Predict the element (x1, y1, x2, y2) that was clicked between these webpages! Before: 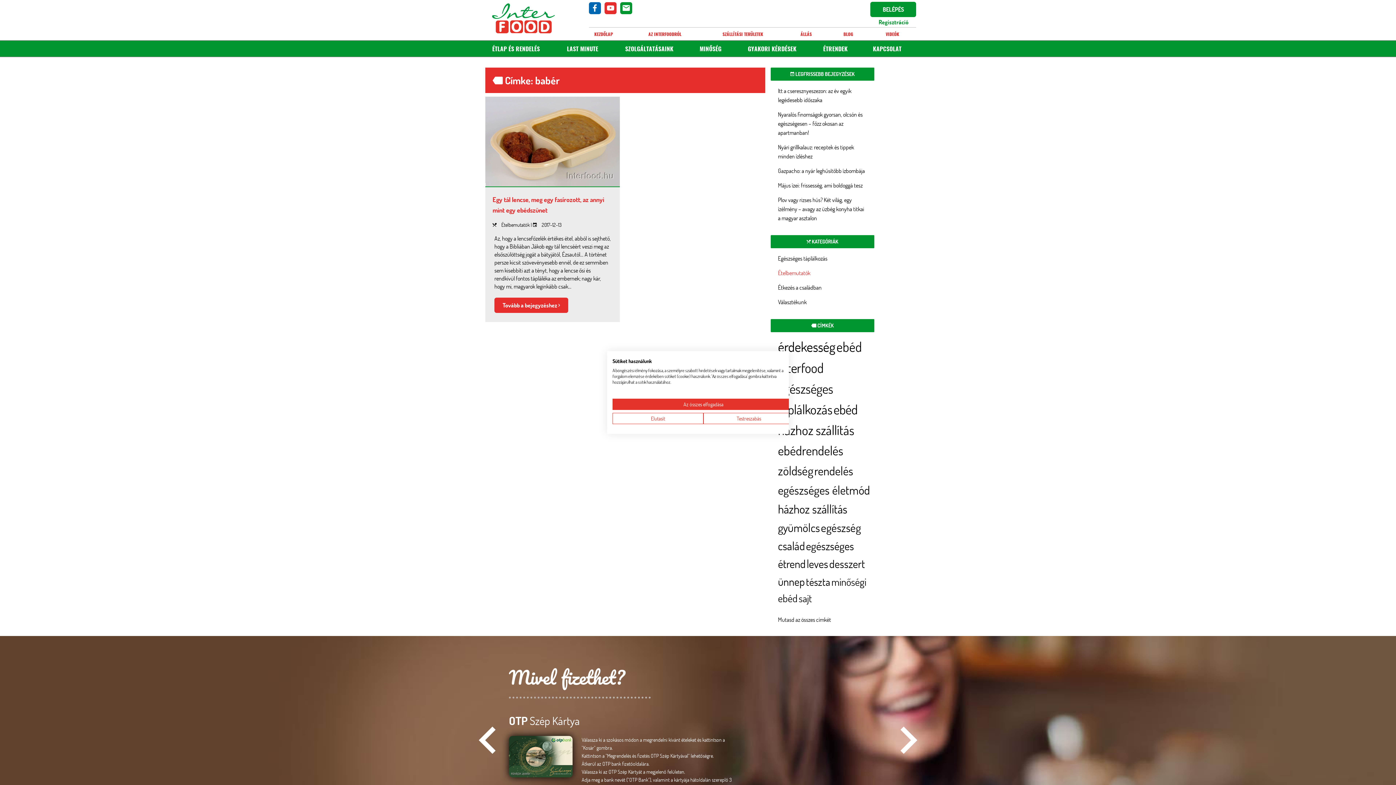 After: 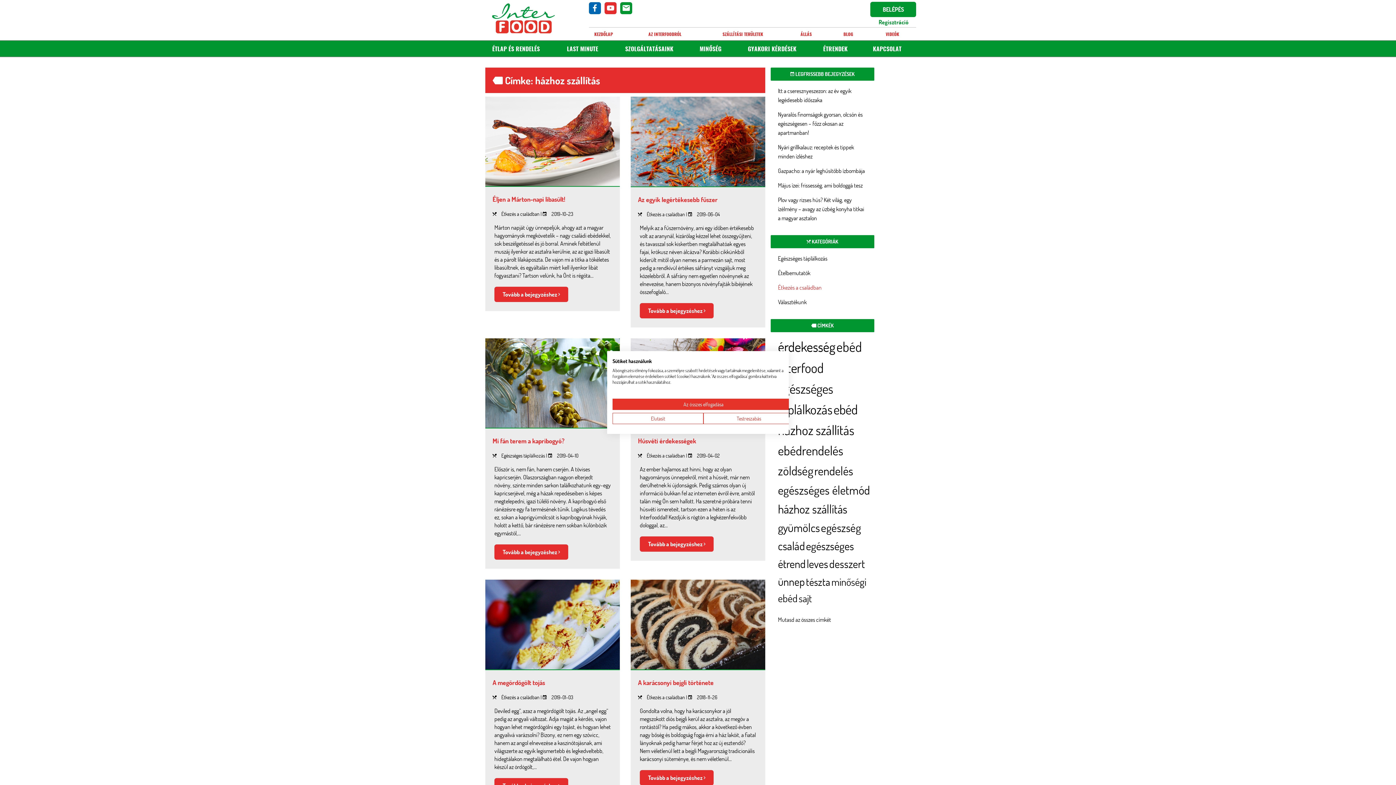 Action: bbox: (778, 500, 847, 517) label: házhoz szállítás (48 elem)